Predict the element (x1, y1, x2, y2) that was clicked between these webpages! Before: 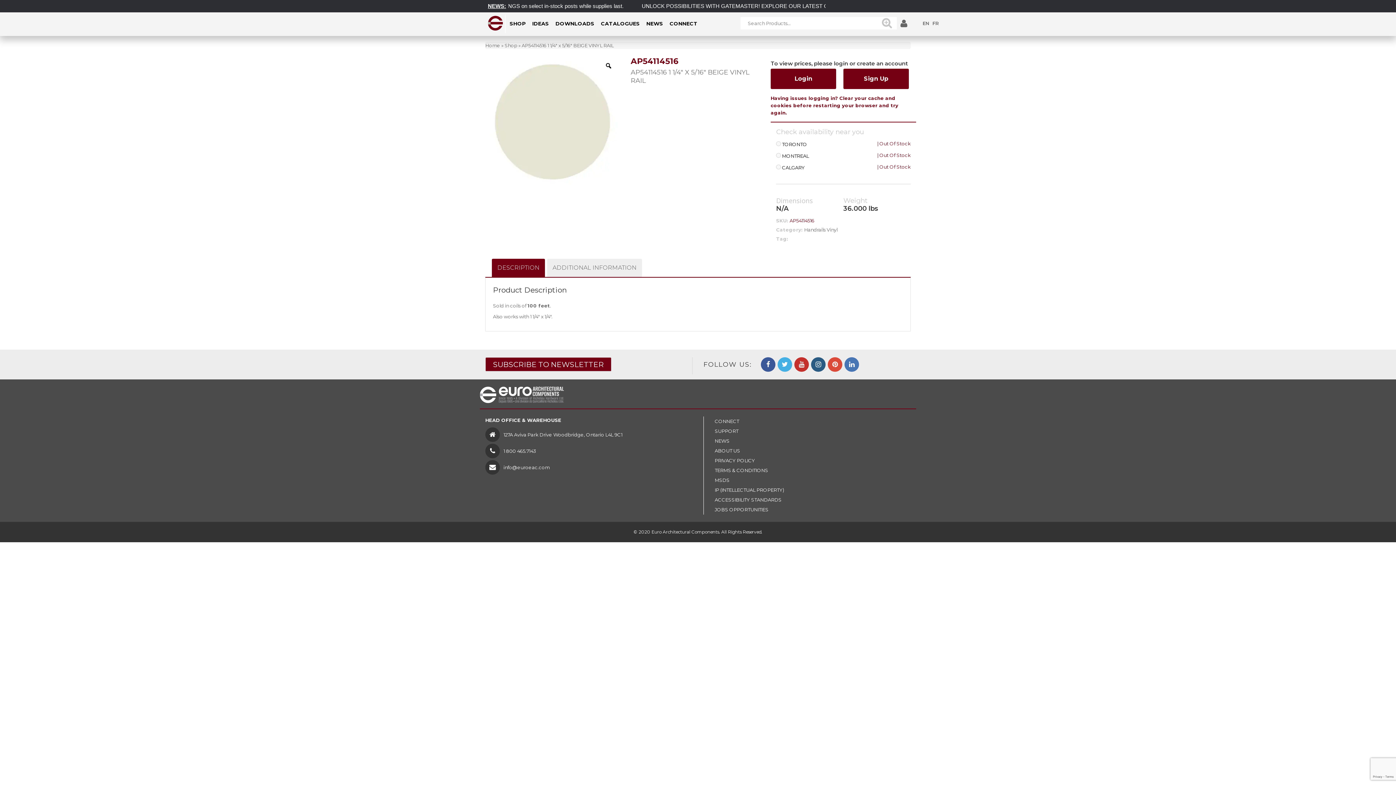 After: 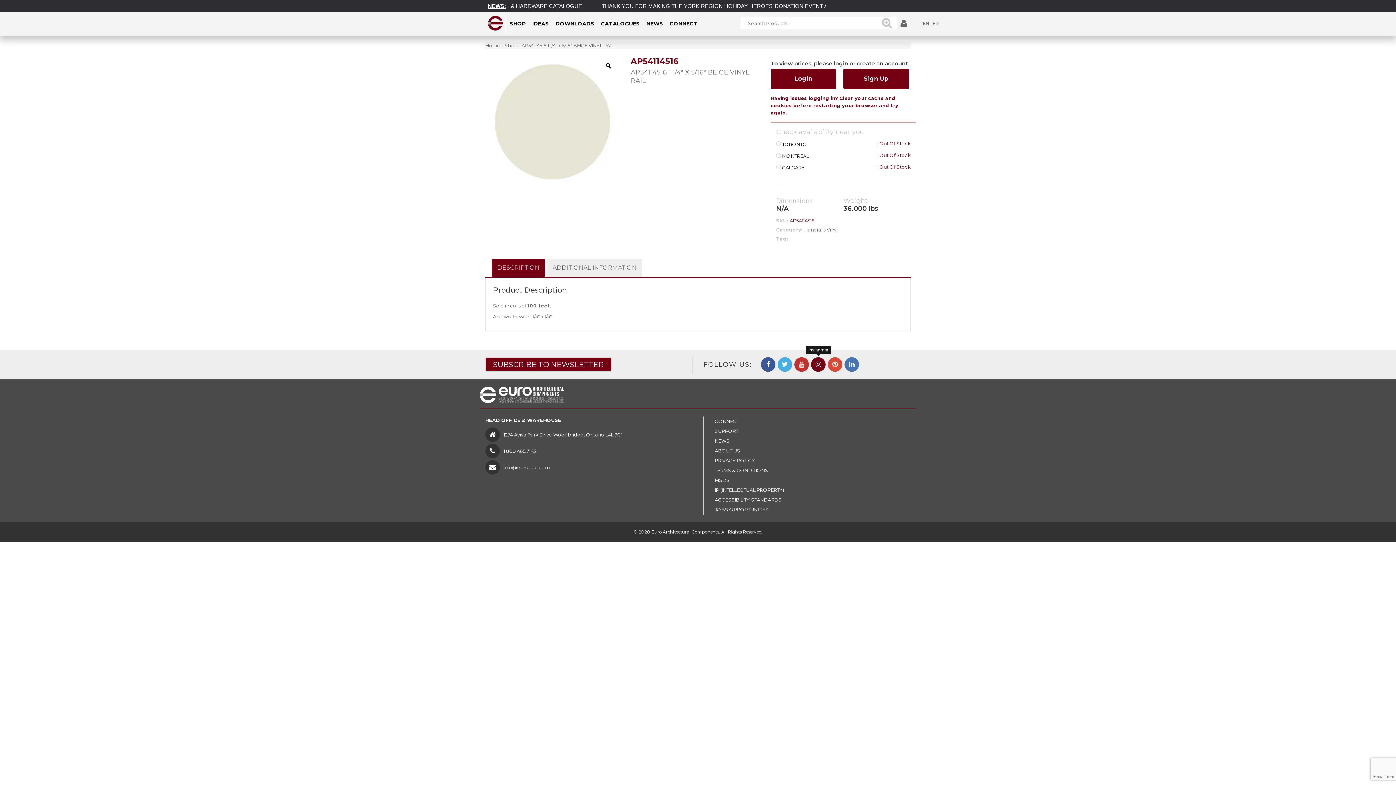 Action: bbox: (811, 357, 825, 372)